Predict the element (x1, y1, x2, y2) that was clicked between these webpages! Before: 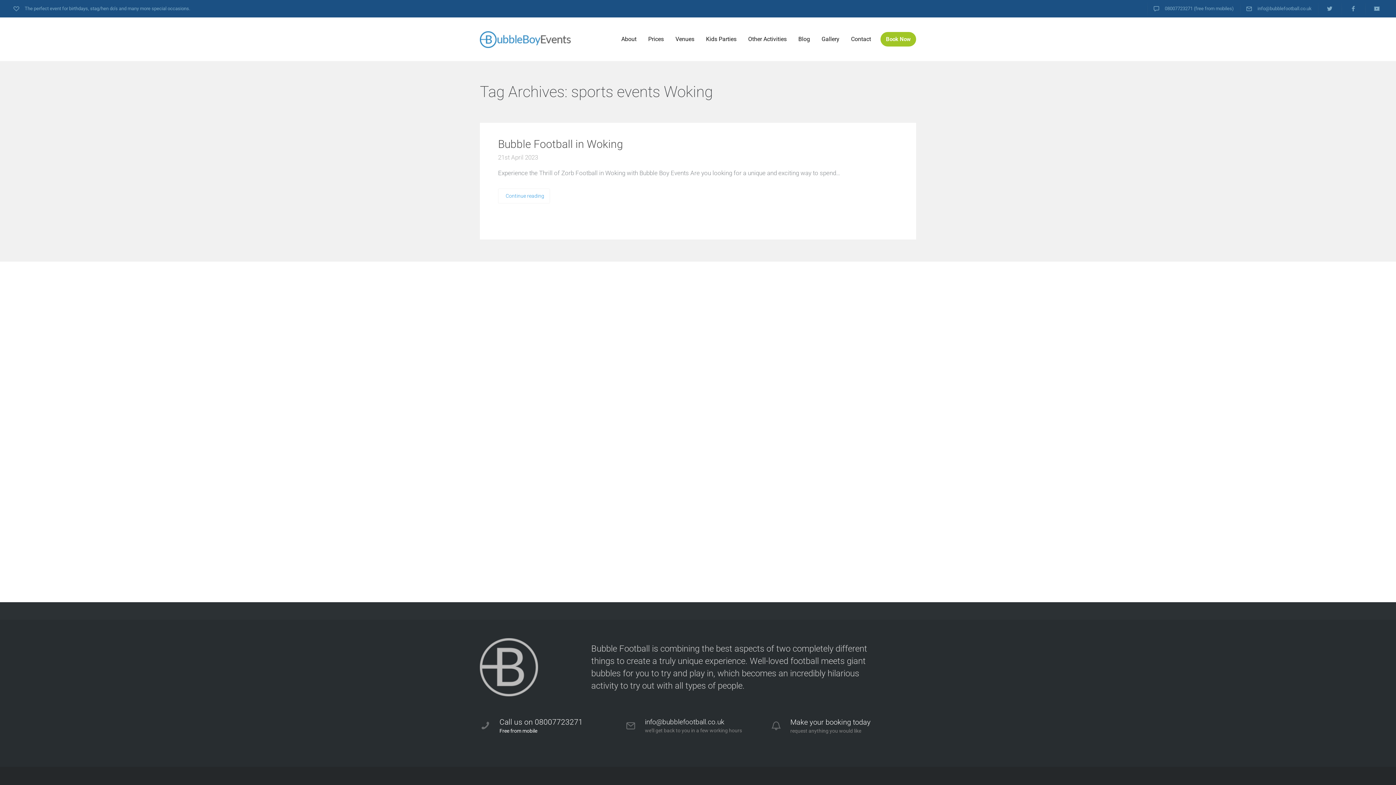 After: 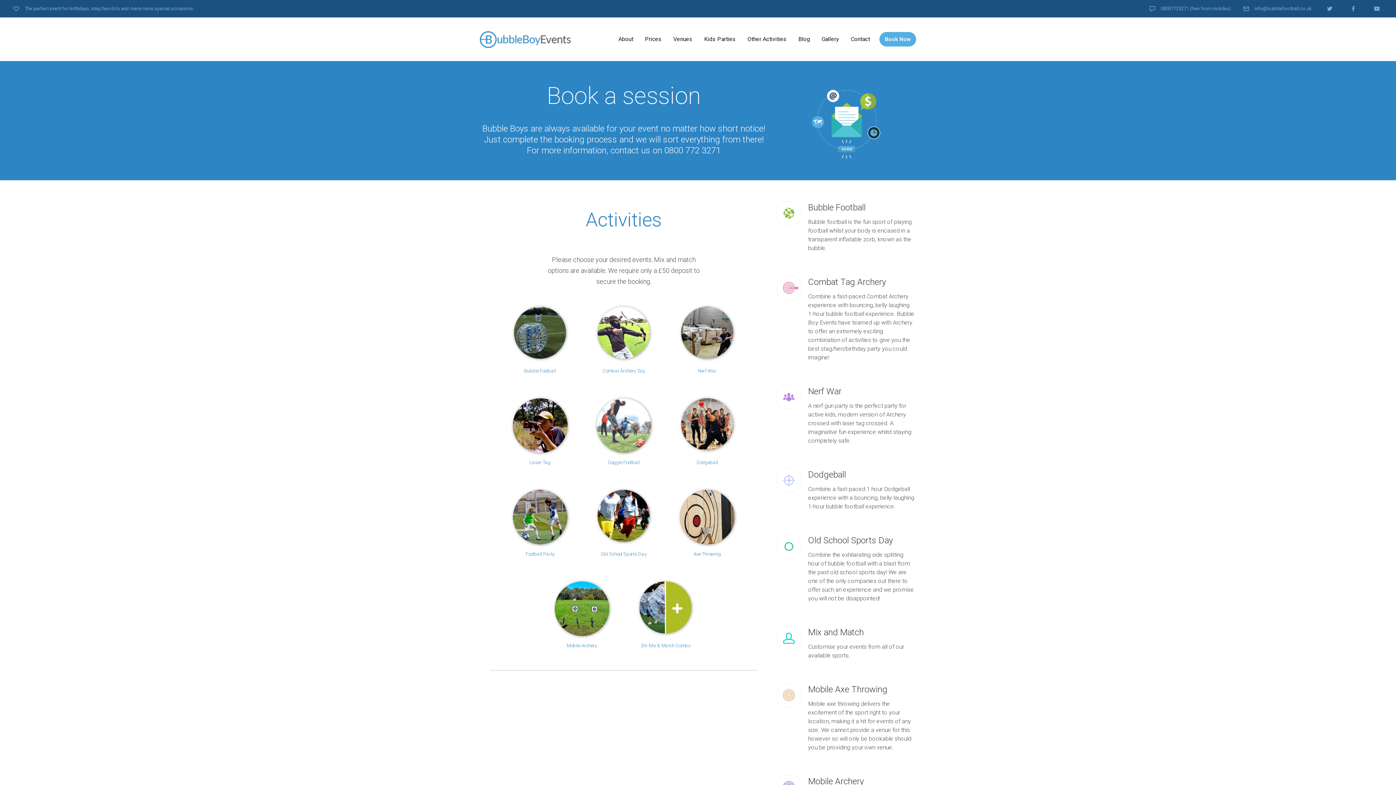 Action: bbox: (880, 32, 916, 46) label: Book Now